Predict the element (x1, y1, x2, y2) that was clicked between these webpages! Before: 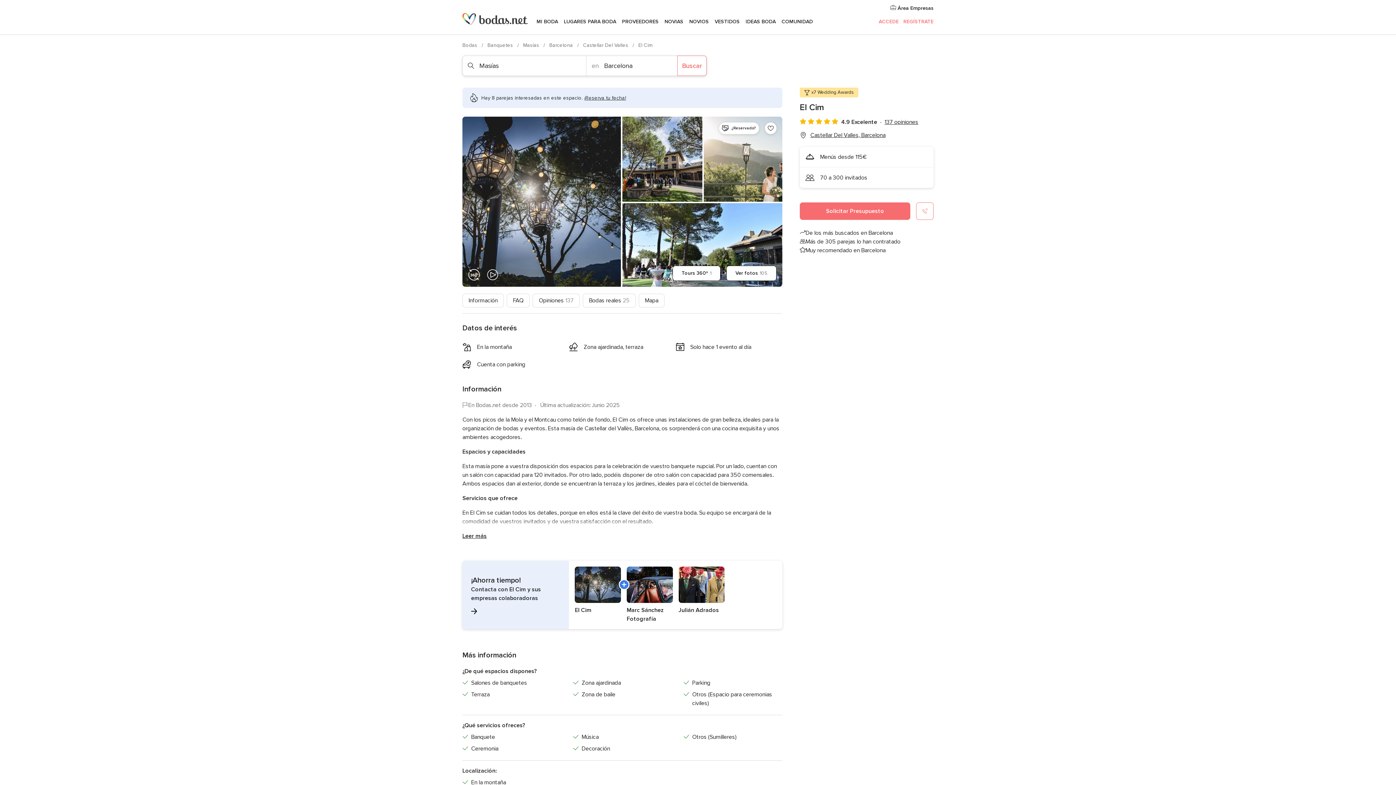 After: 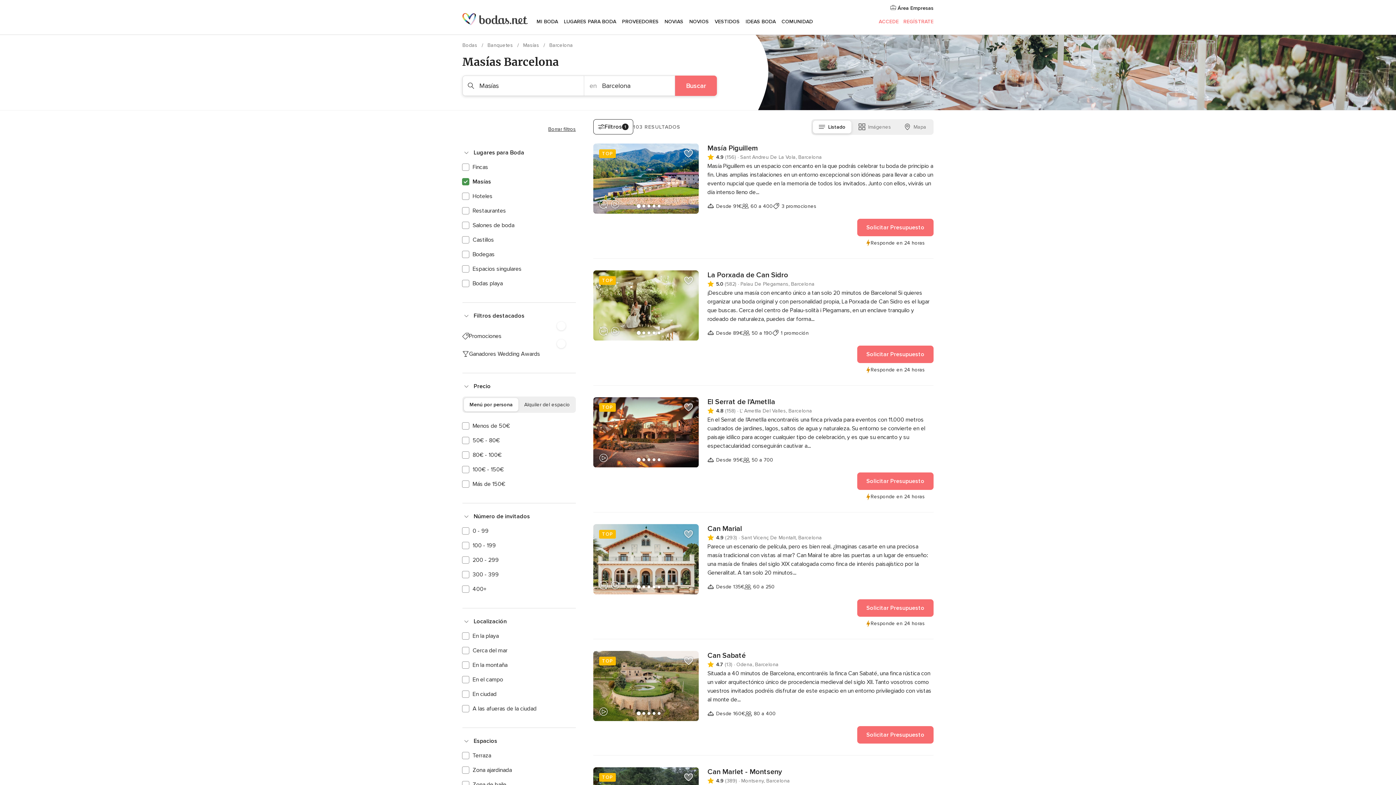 Action: label: Buscar bbox: (677, 55, 706, 76)